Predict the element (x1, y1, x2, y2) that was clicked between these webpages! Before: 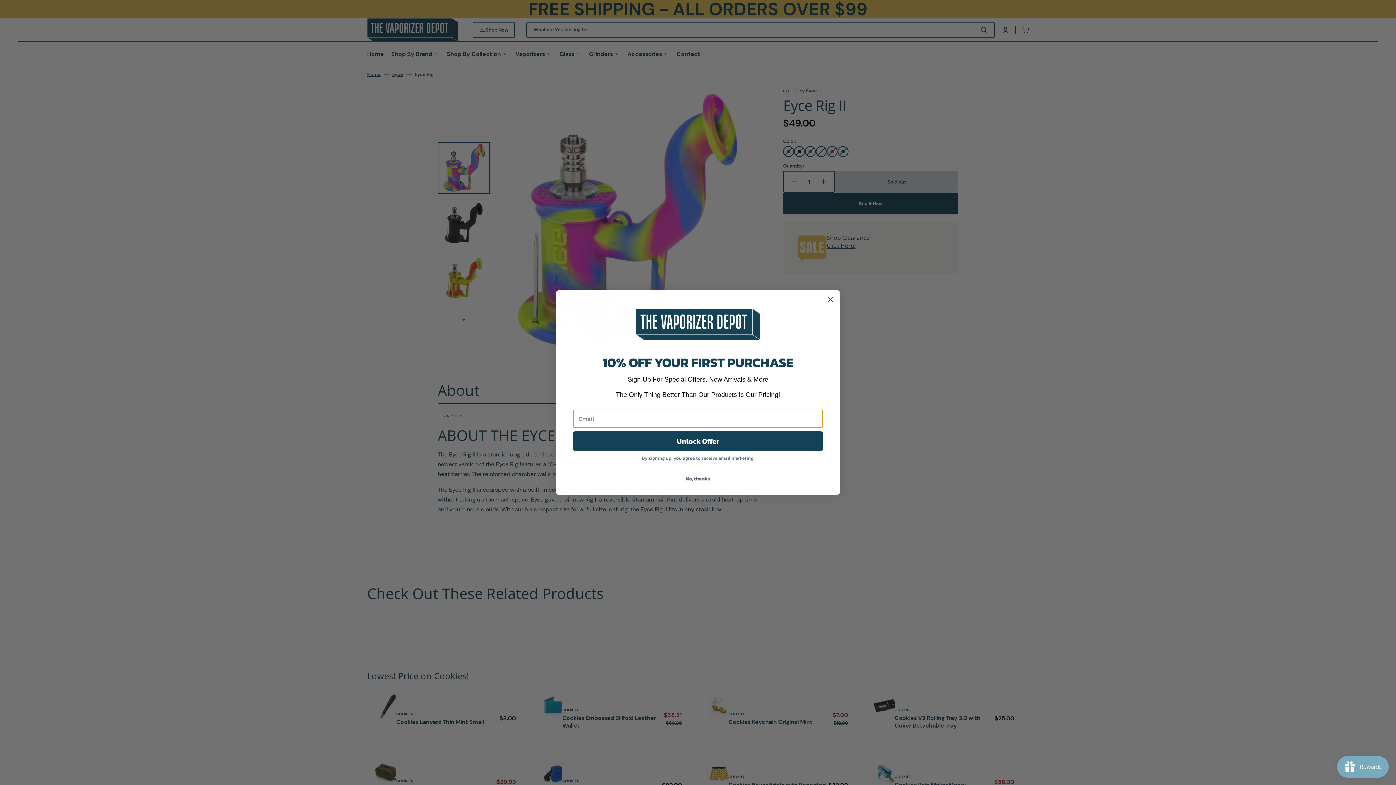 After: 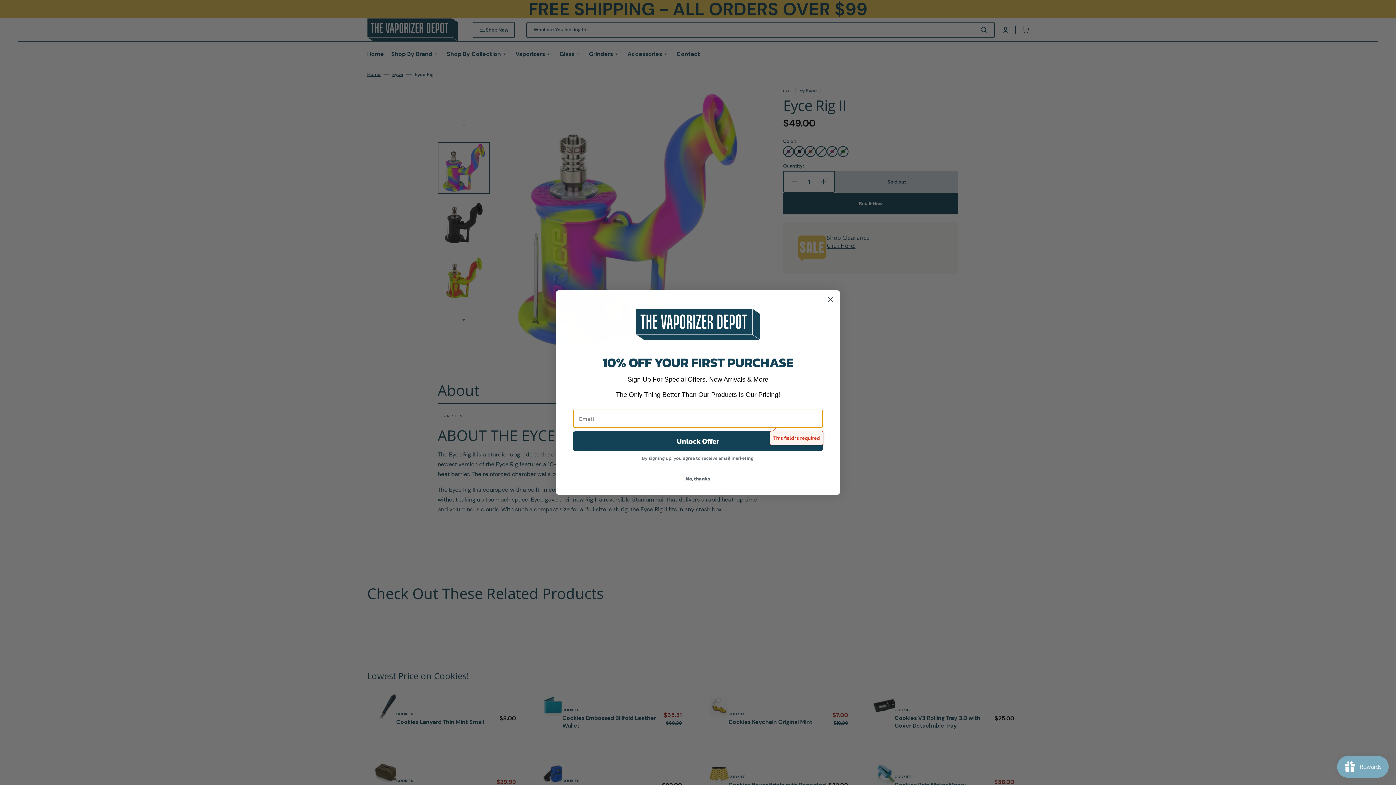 Action: bbox: (573, 431, 823, 451) label: Unlock Offer